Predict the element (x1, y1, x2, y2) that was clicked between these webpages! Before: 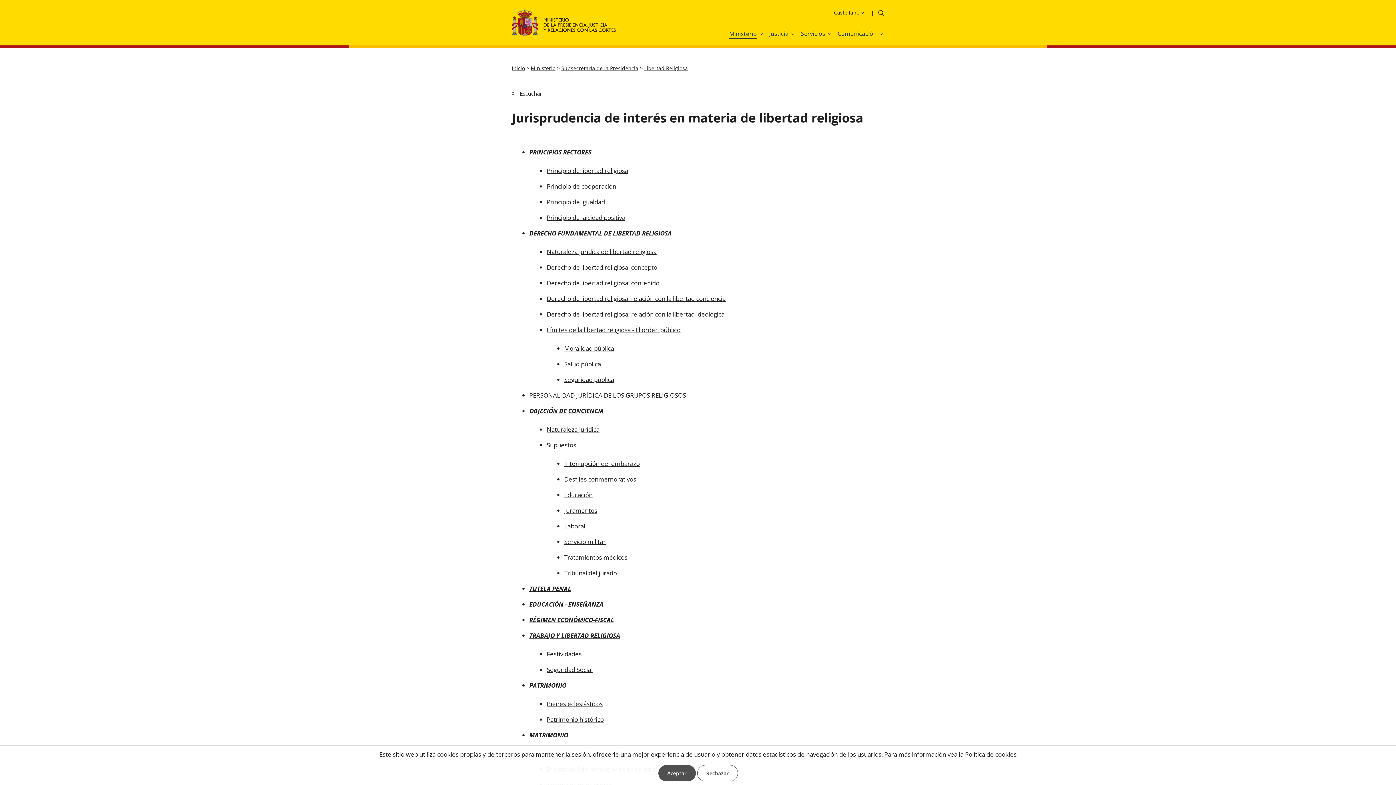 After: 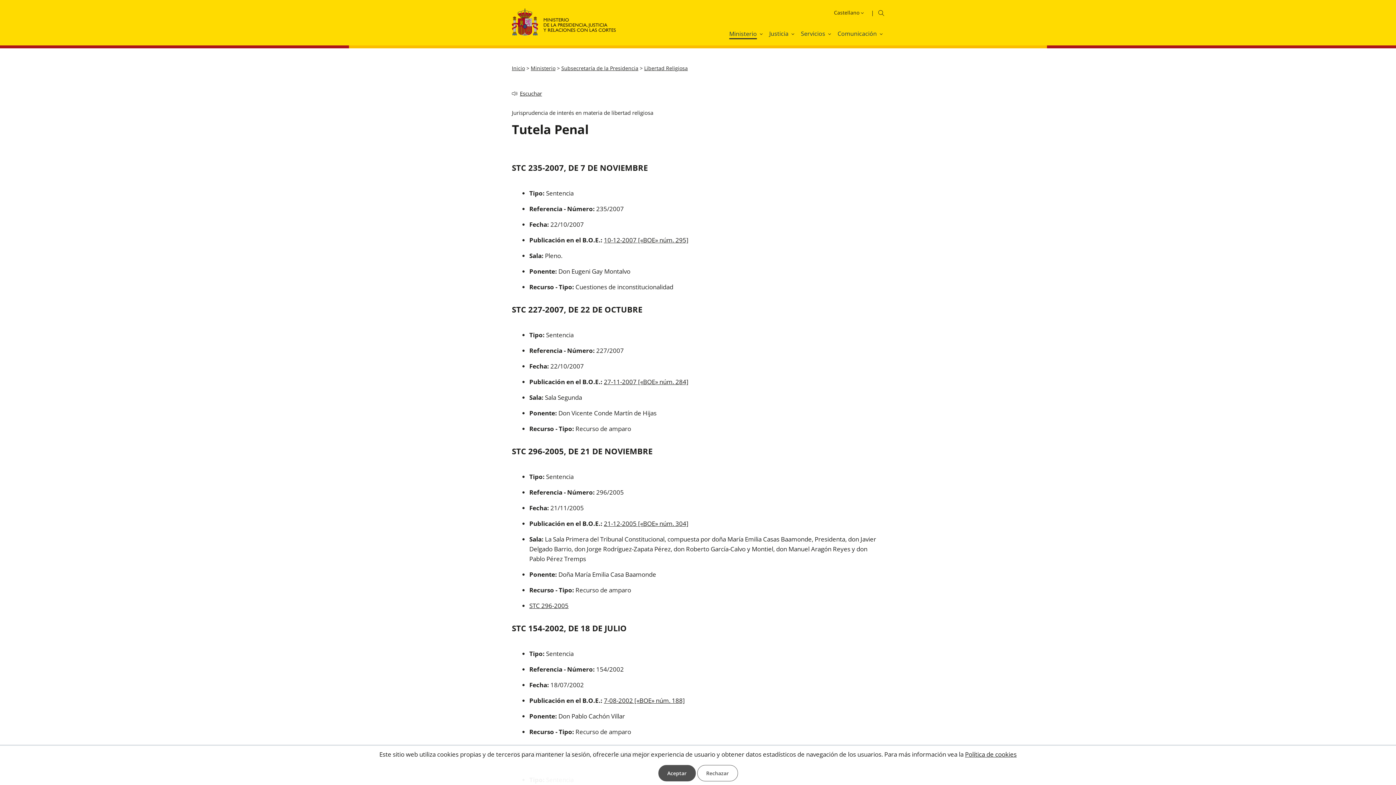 Action: bbox: (529, 584, 571, 593) label: TUTELA PENAL